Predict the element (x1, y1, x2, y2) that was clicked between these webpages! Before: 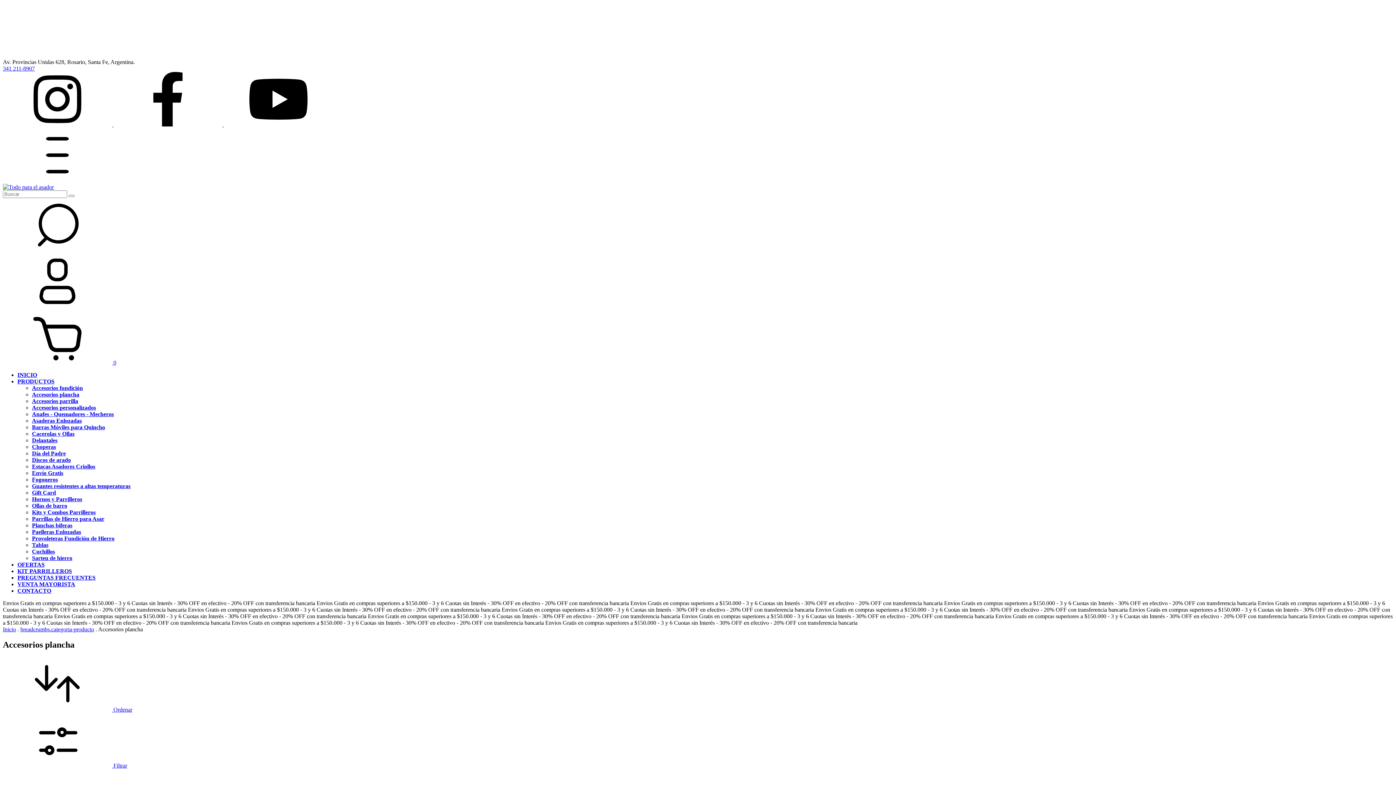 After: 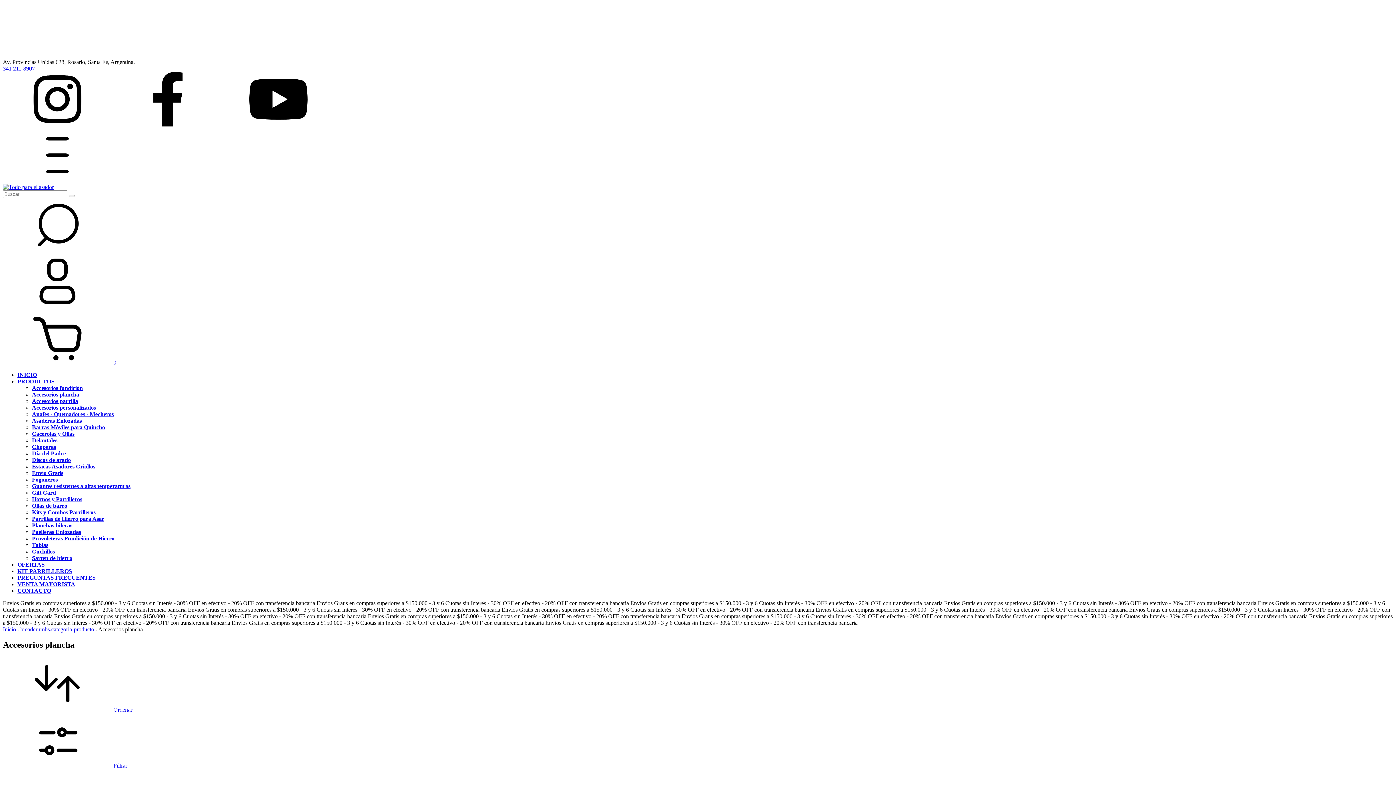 Action: bbox: (2, 713, 1393, 769) label:  Filtrar